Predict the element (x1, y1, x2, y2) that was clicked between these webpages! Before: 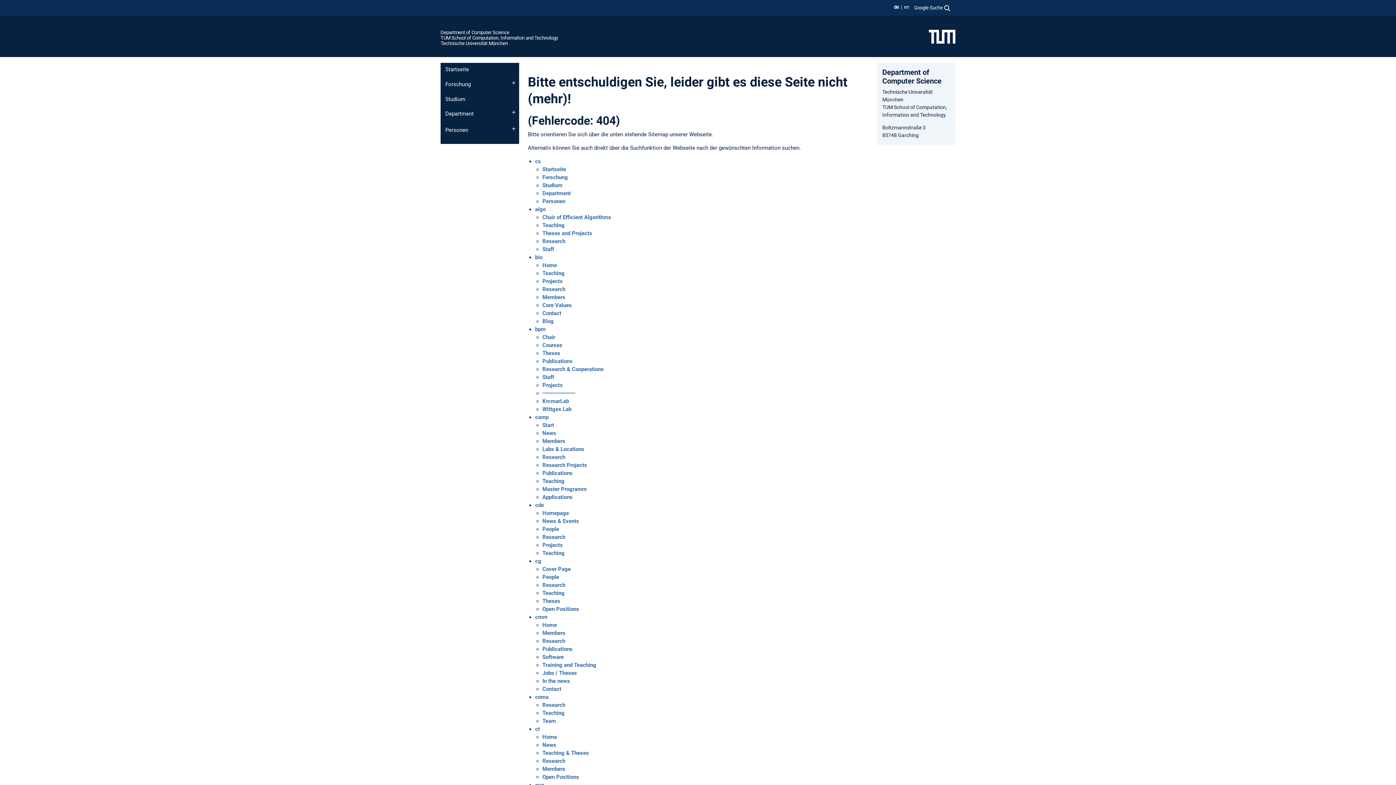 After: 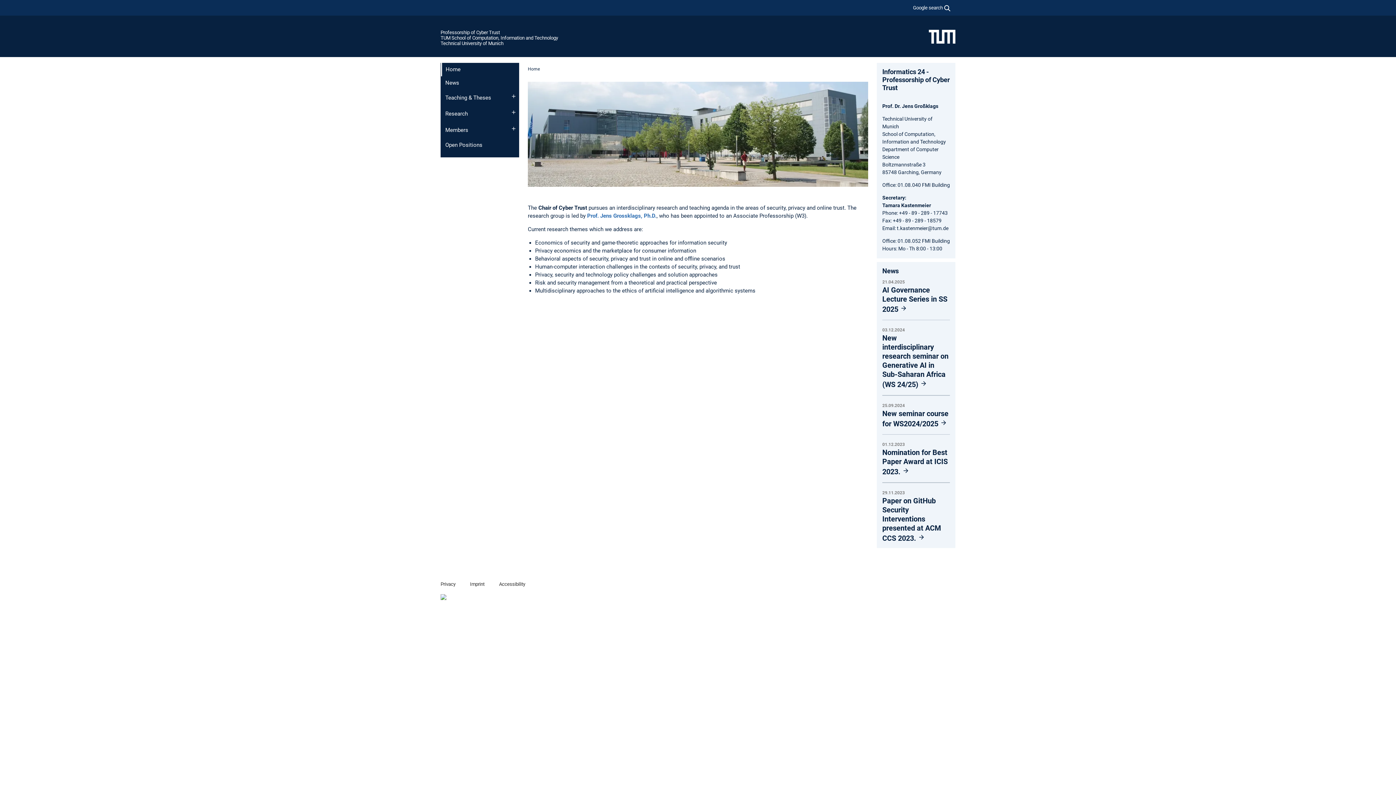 Action: label: Home bbox: (542, 734, 557, 740)